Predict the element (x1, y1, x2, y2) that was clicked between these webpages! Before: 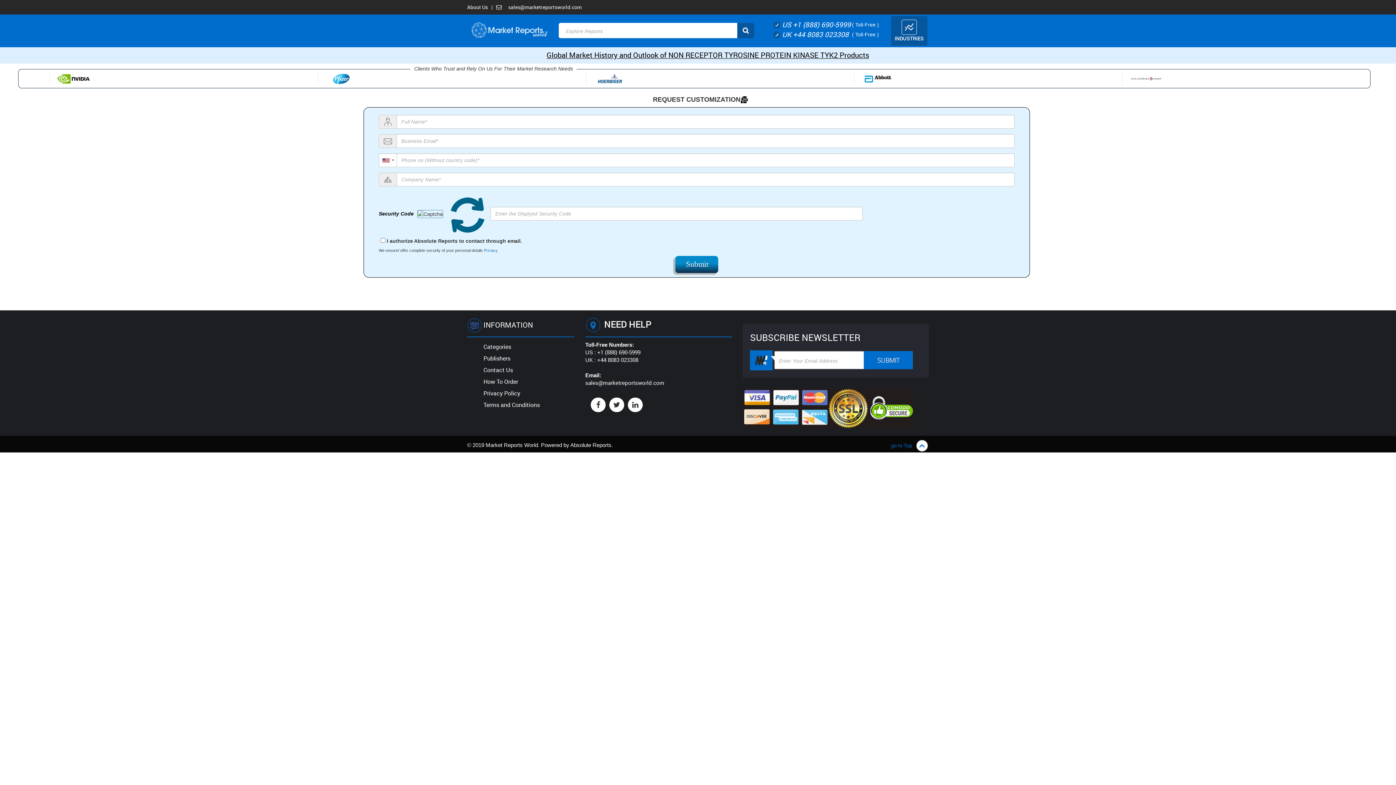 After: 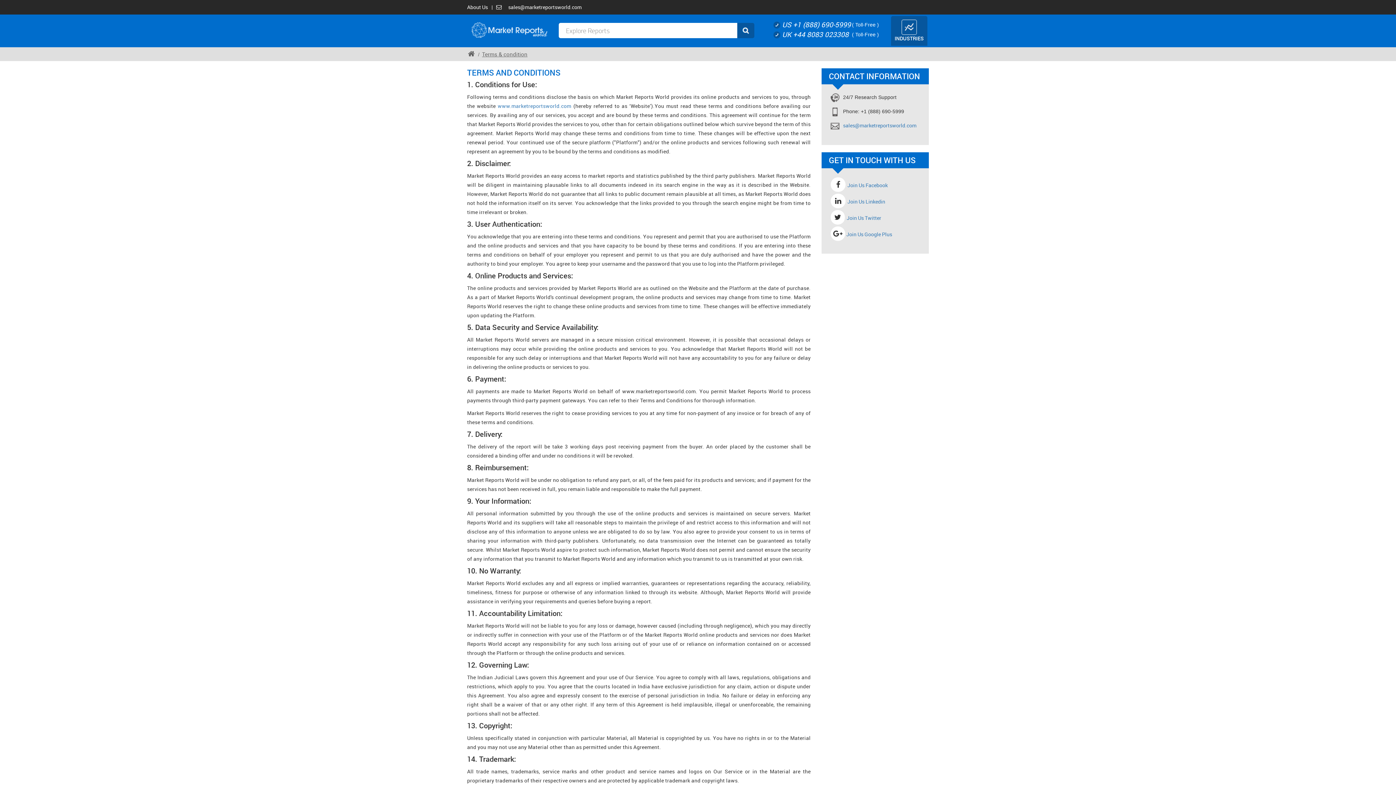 Action: label: Terms and Conditions bbox: (483, 401, 540, 409)